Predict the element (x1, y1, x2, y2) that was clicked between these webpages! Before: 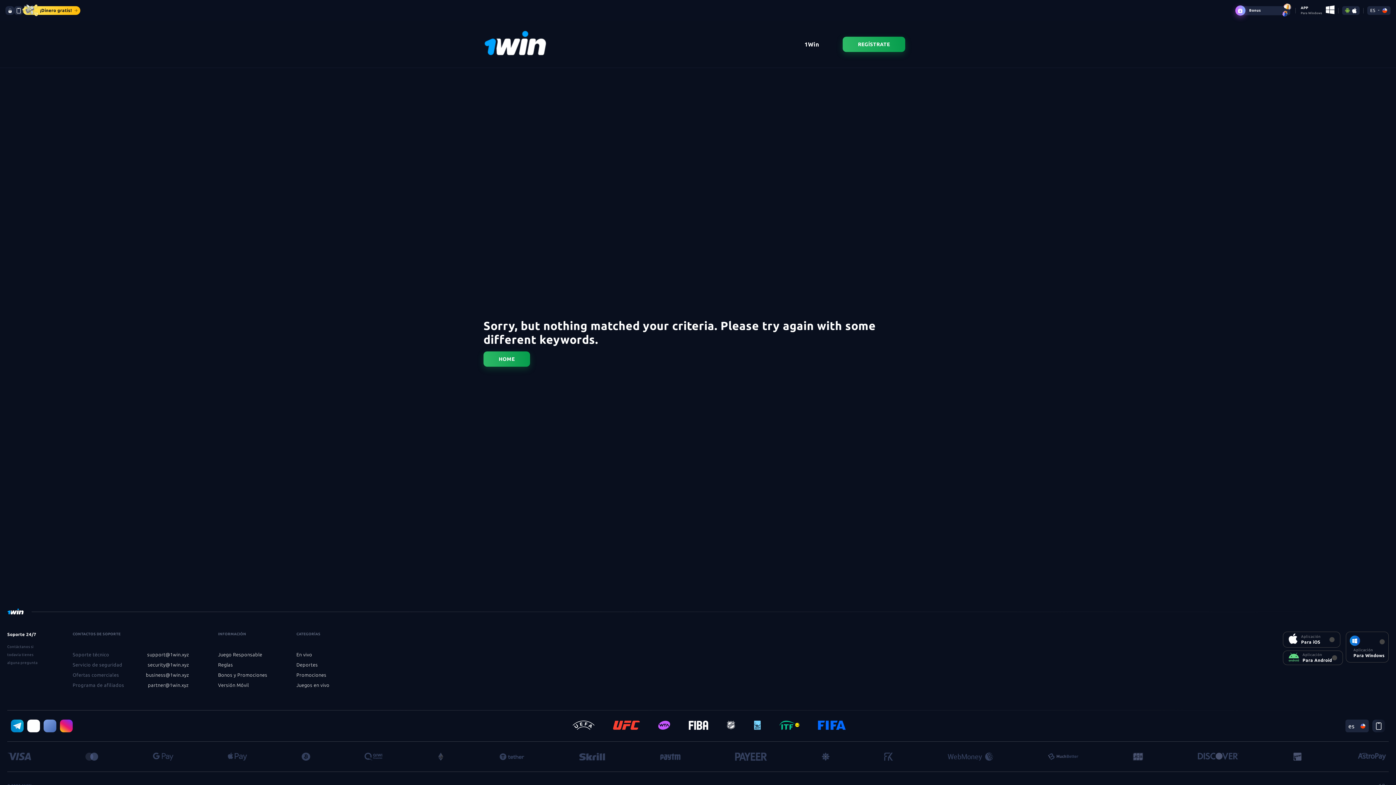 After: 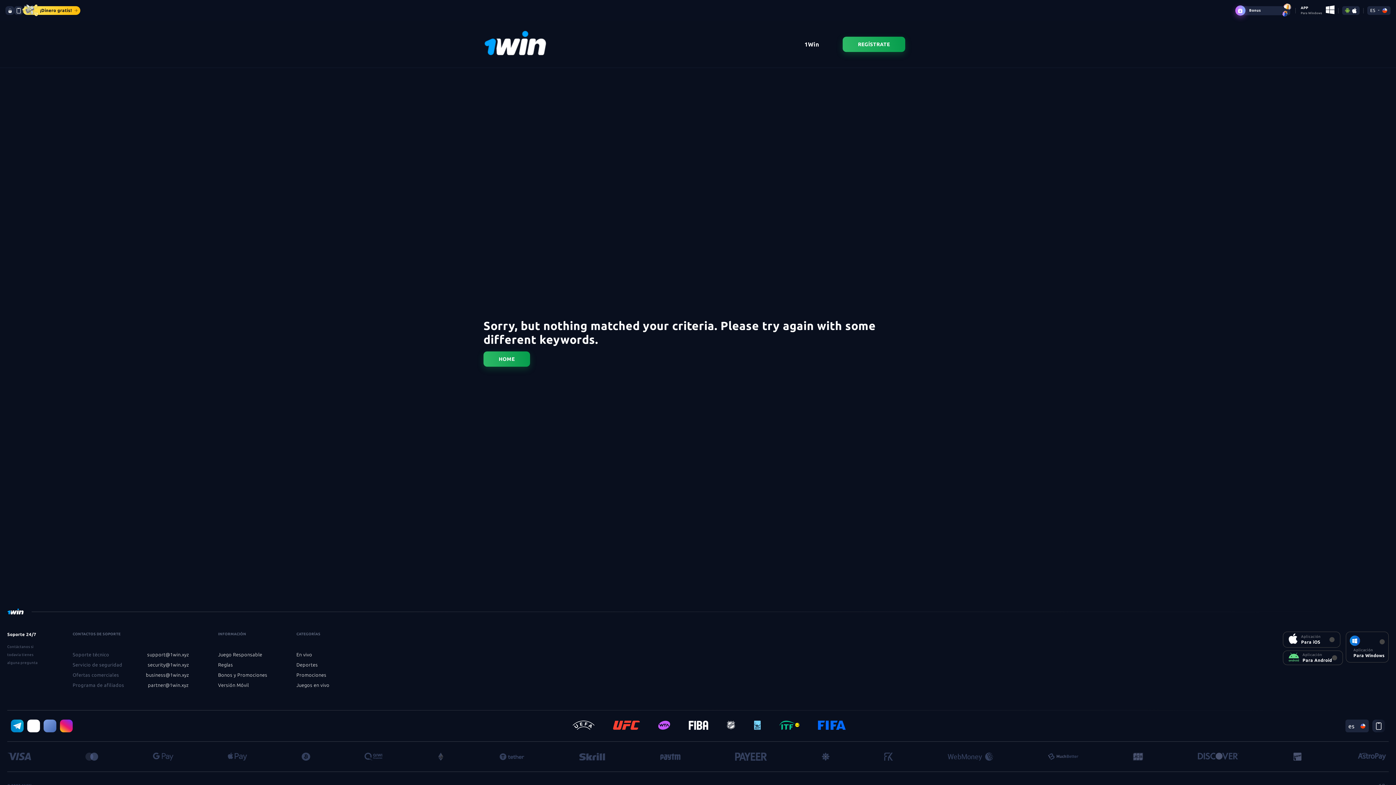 Action: bbox: (43, 720, 56, 732)